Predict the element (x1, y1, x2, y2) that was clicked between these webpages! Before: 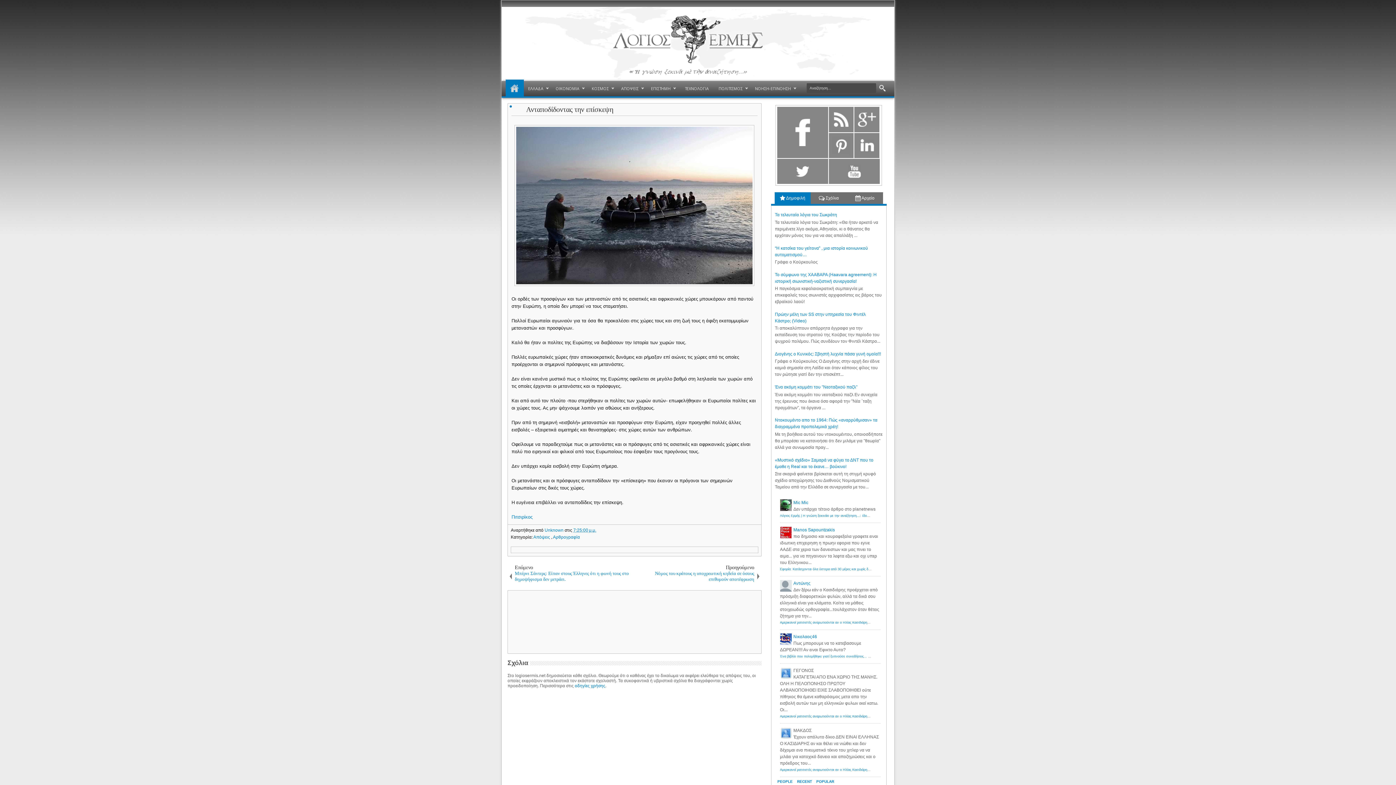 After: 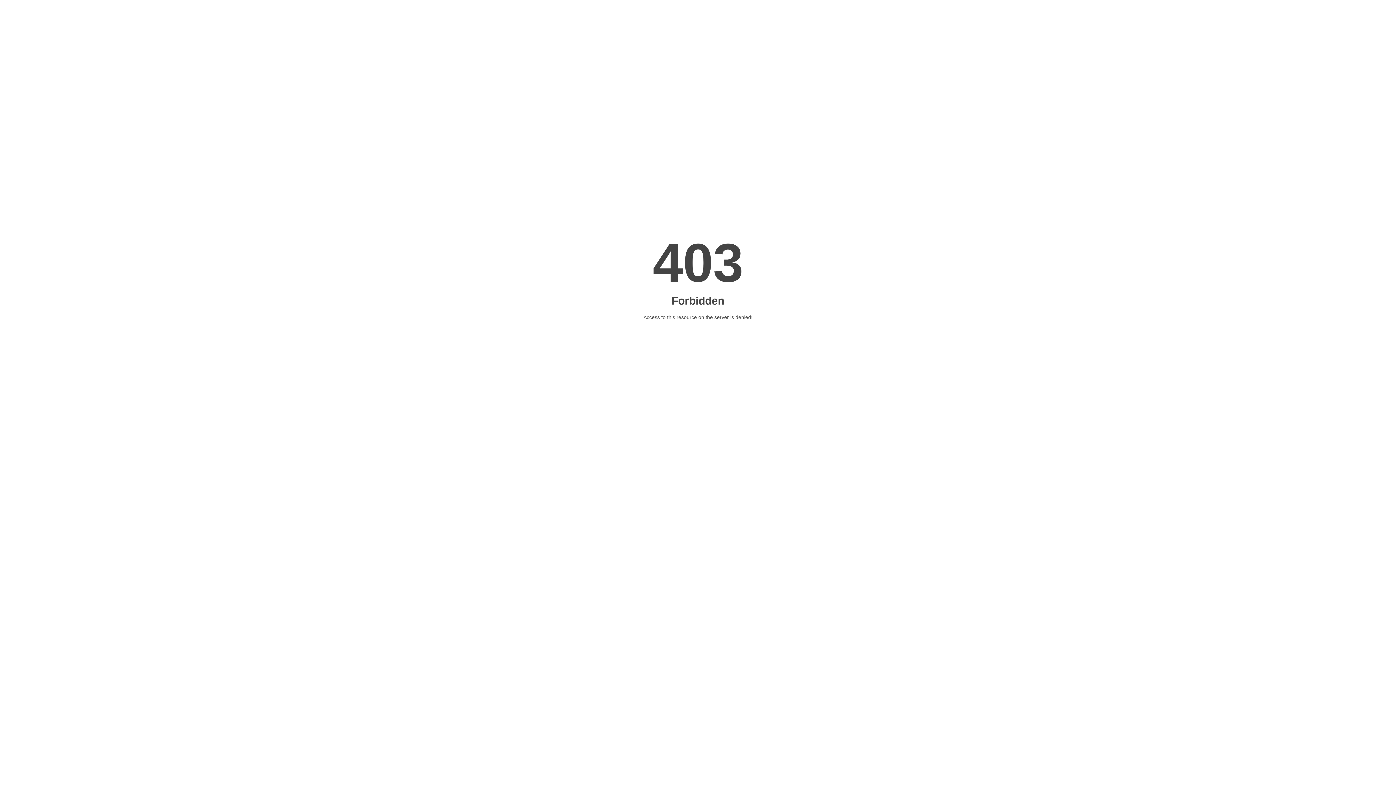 Action: bbox: (514, 281, 754, 287)